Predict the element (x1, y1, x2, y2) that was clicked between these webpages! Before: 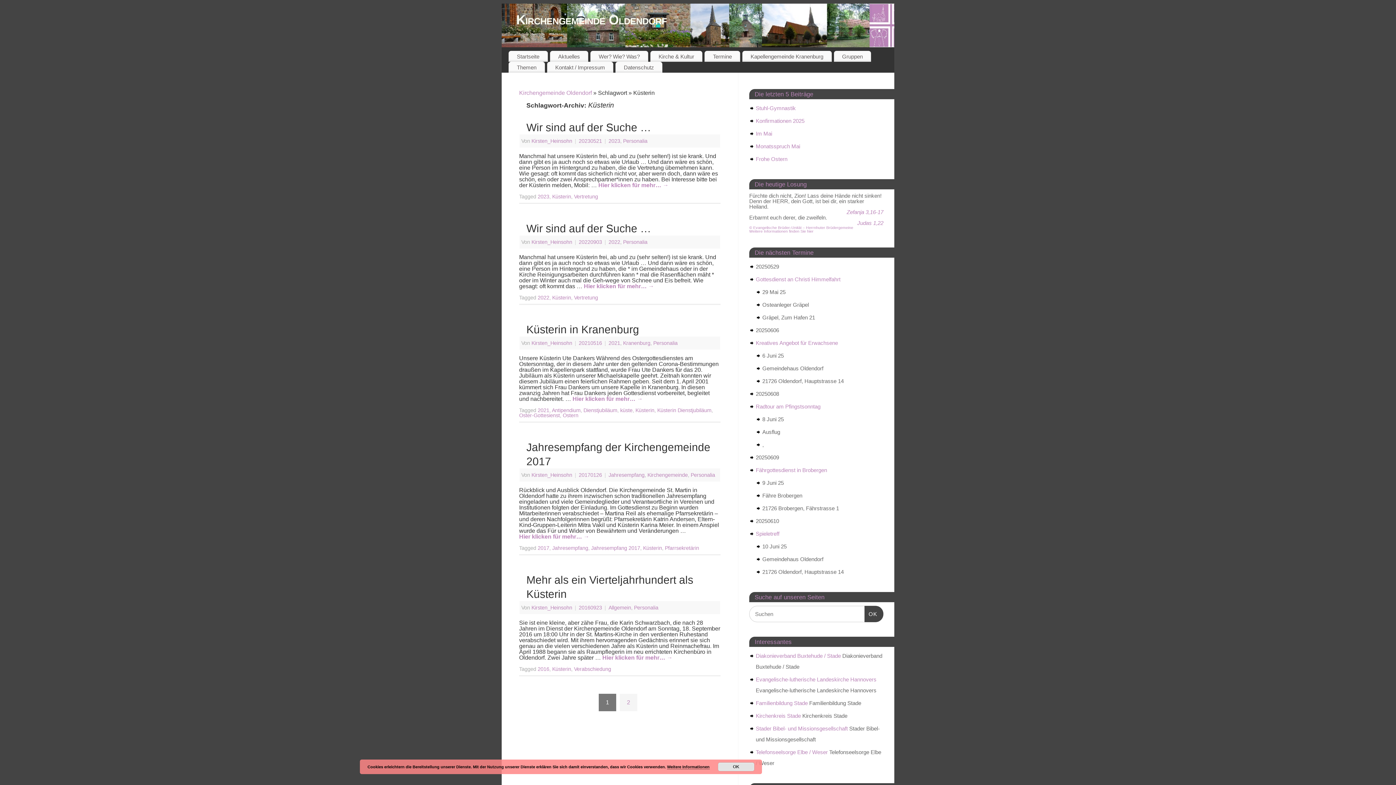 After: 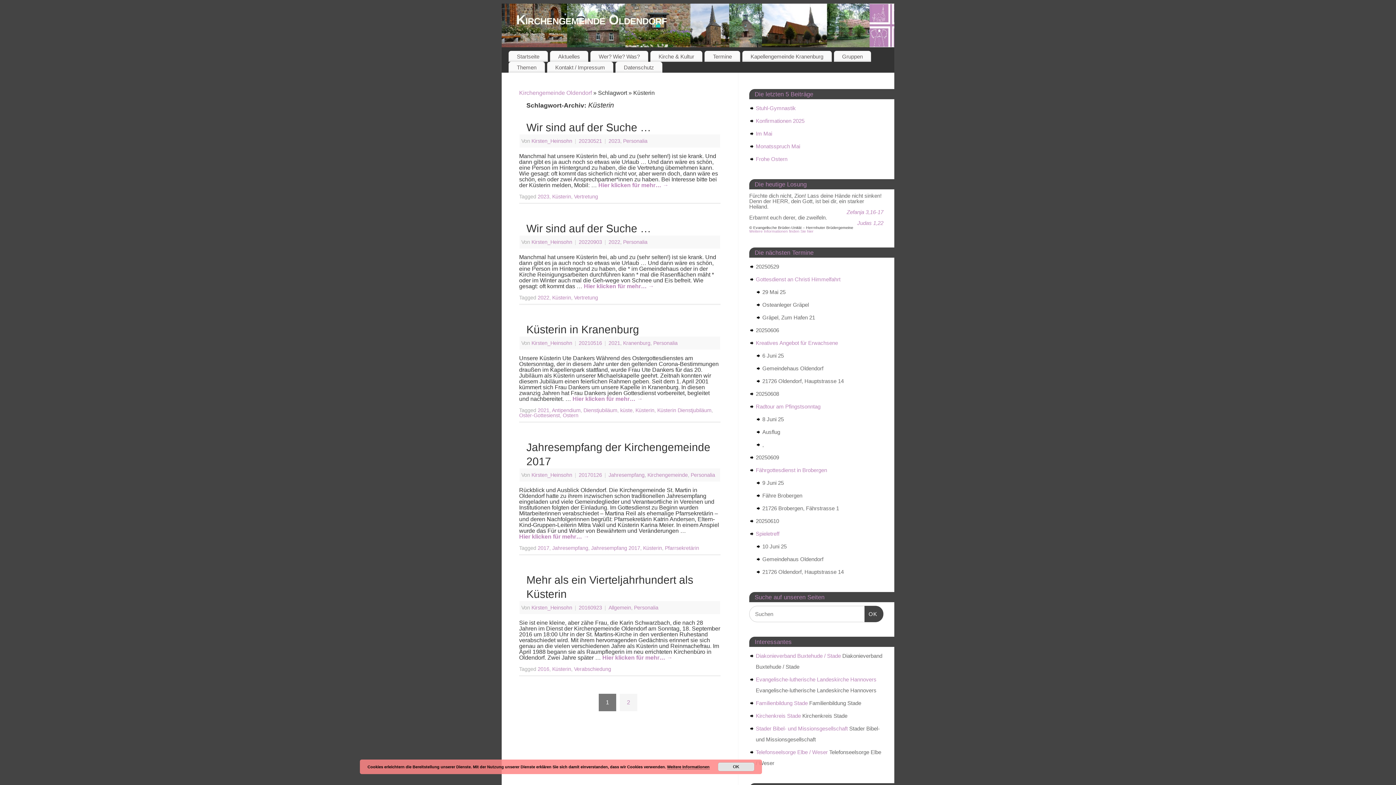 Action: bbox: (749, 225, 853, 229) label: © Evangelische Brüder-Unität – Herrnhuter Brüdergemeine